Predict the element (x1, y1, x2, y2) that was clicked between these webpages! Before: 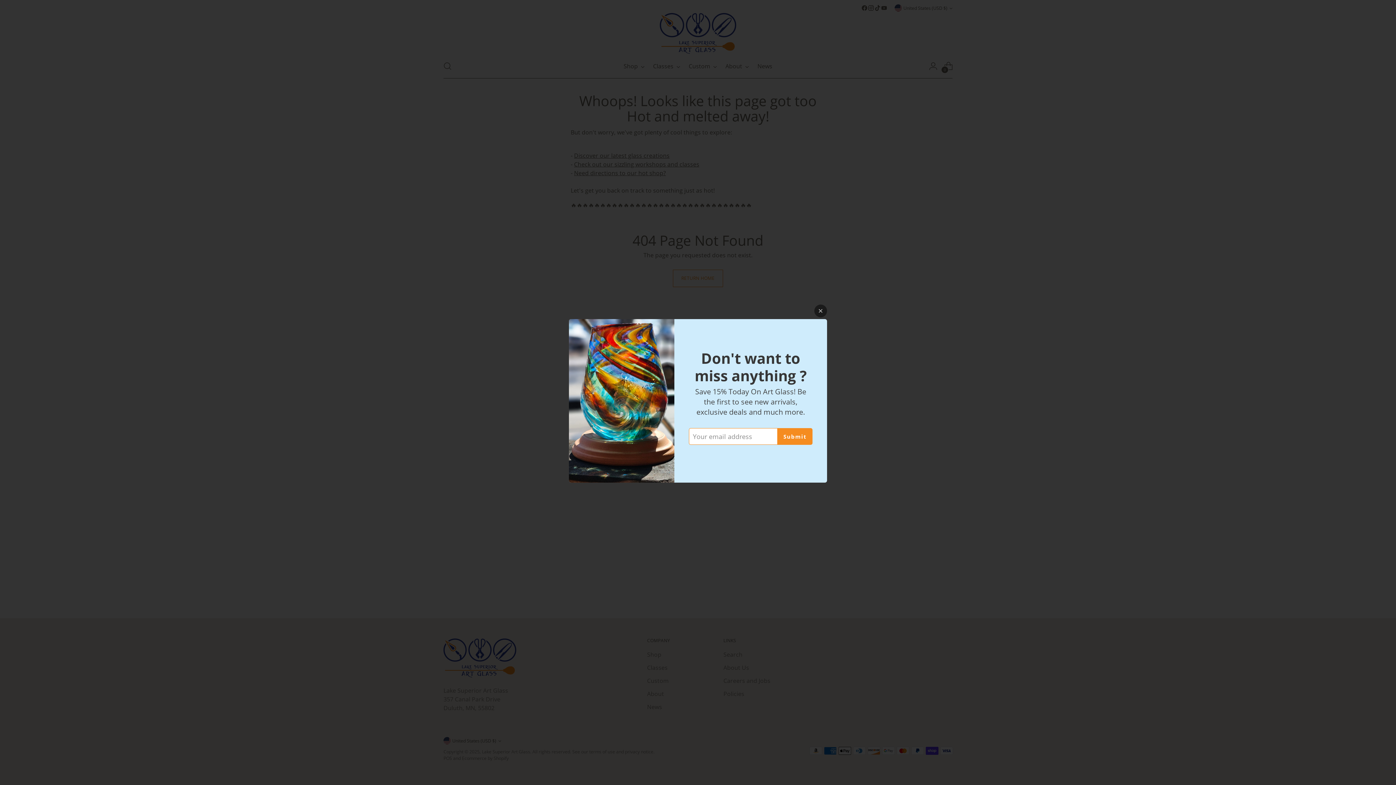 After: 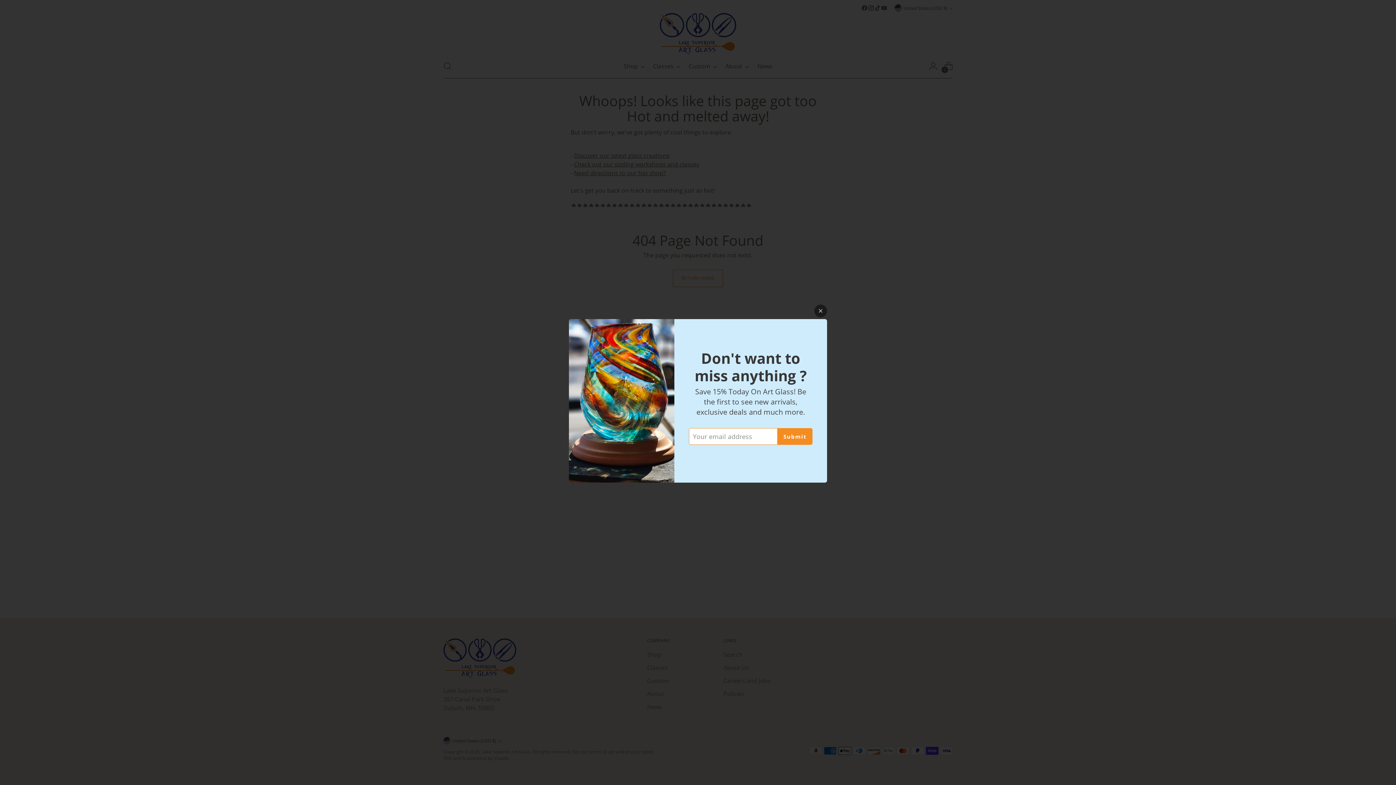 Action: label: Submit bbox: (777, 428, 812, 445)